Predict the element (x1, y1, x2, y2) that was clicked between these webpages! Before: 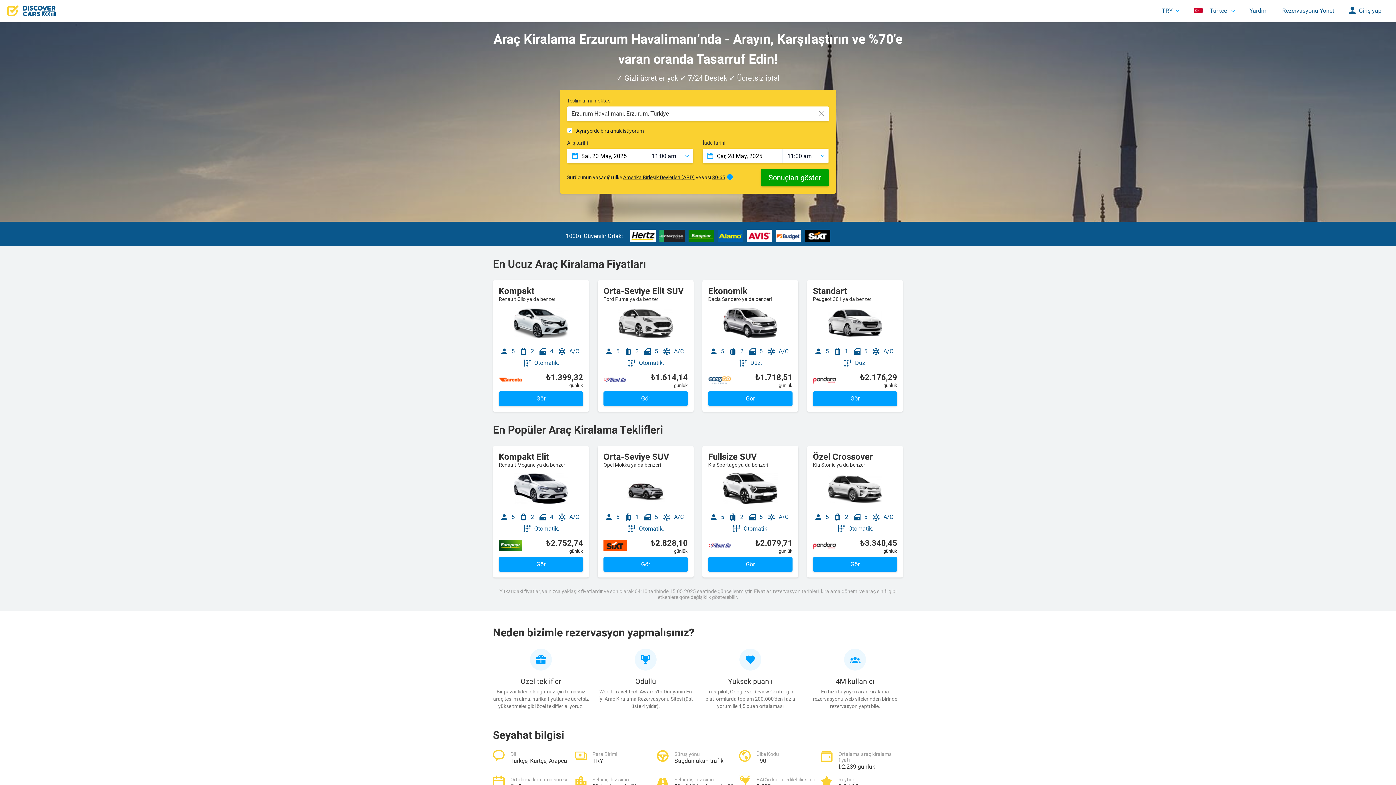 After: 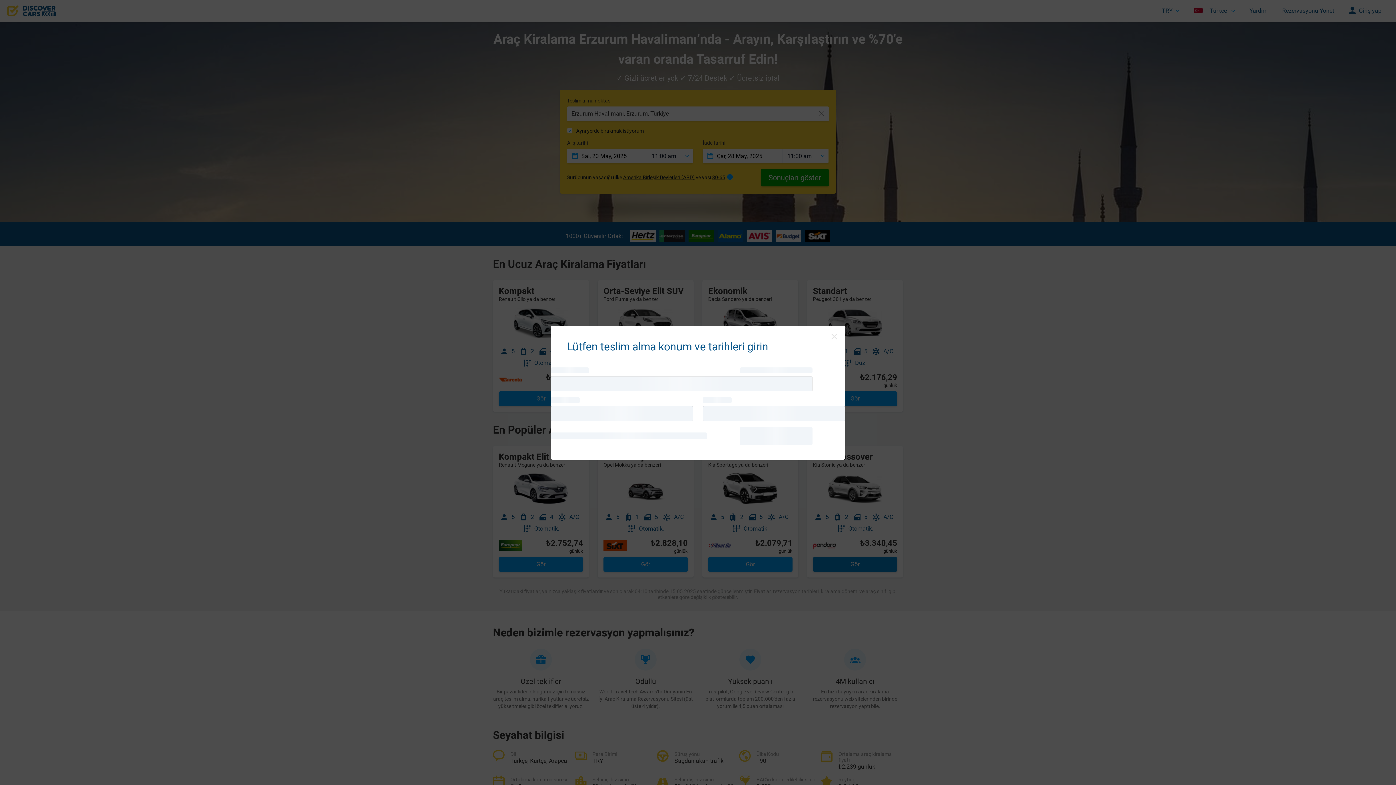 Action: label: Gör bbox: (813, 557, 897, 572)